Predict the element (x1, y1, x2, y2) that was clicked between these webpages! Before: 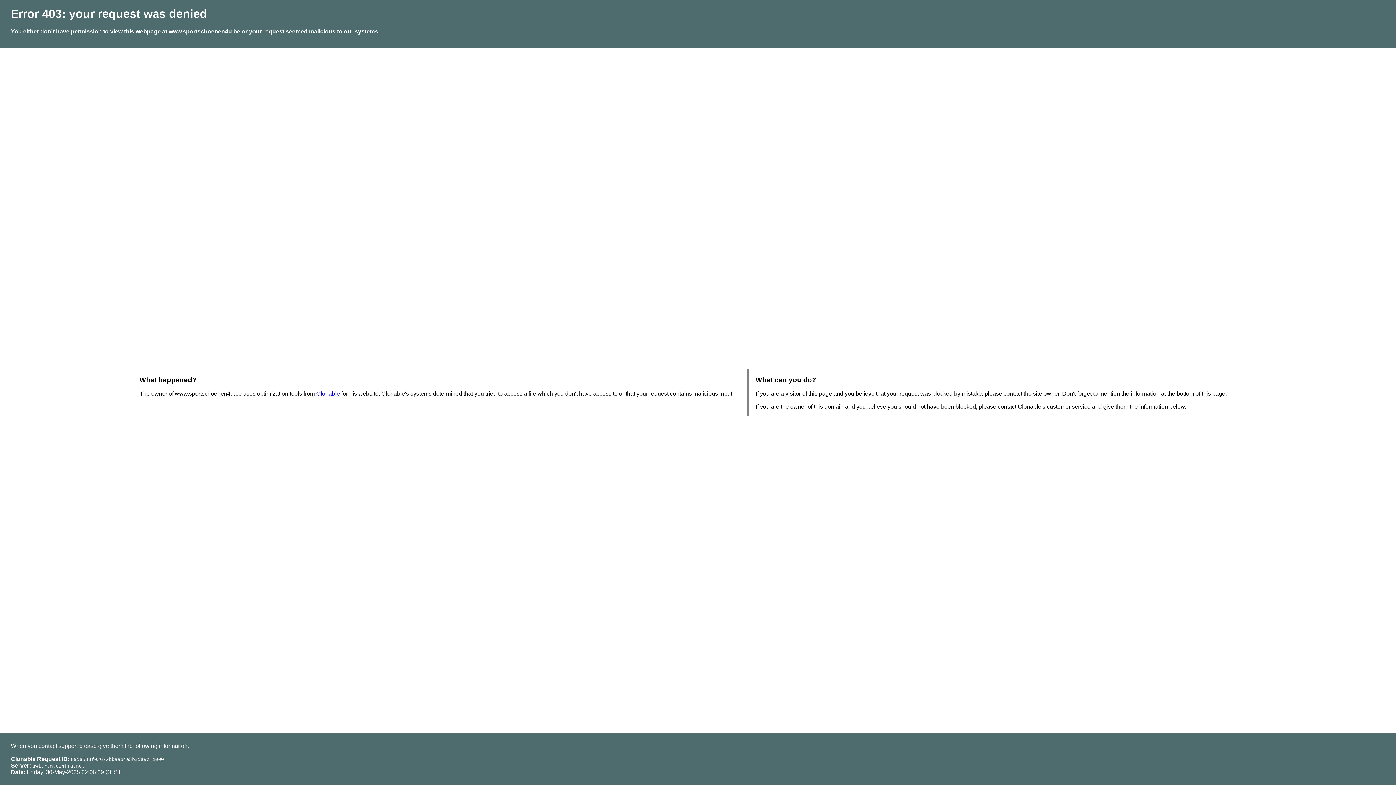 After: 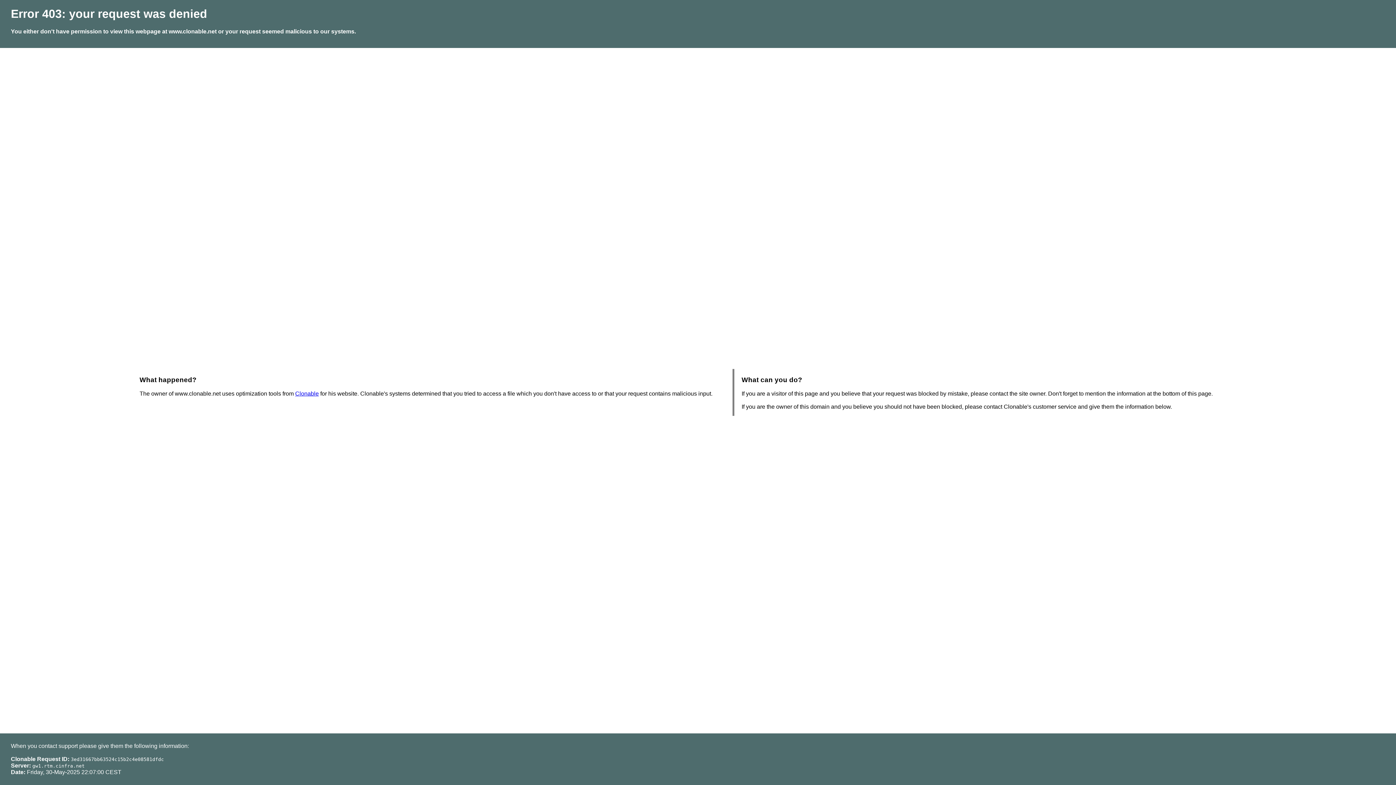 Action: label: Clonable bbox: (316, 390, 340, 396)